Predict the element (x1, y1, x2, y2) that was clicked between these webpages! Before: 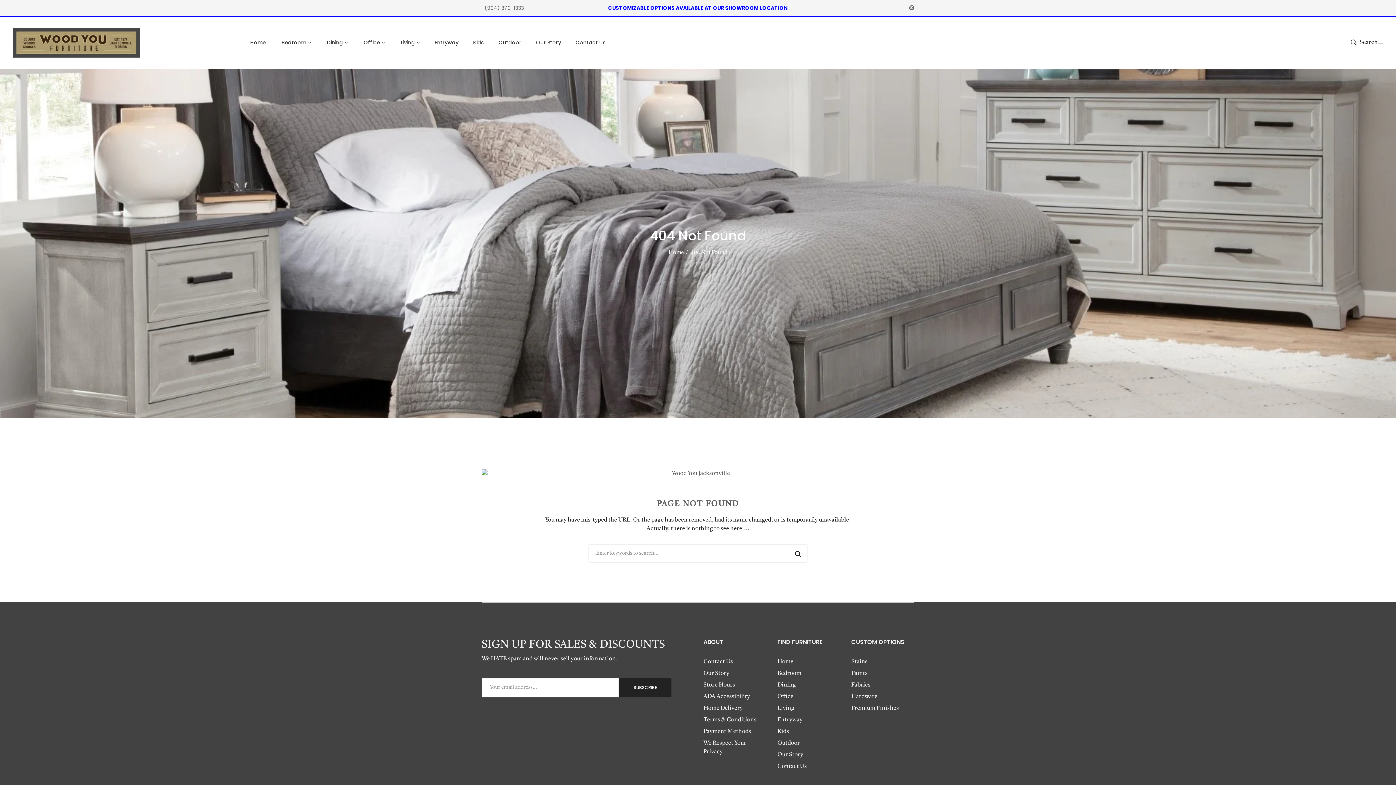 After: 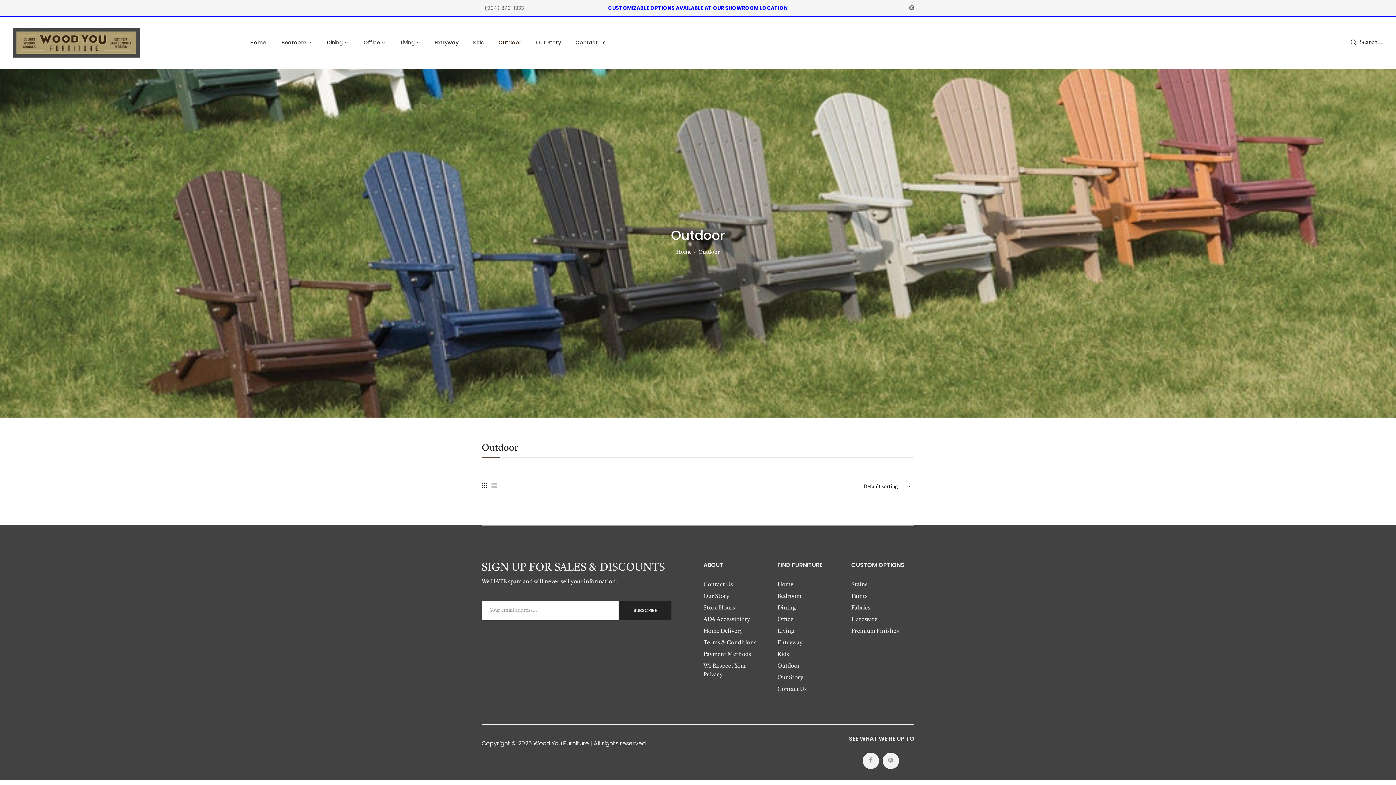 Action: bbox: (491, 31, 528, 53) label: Outdoor